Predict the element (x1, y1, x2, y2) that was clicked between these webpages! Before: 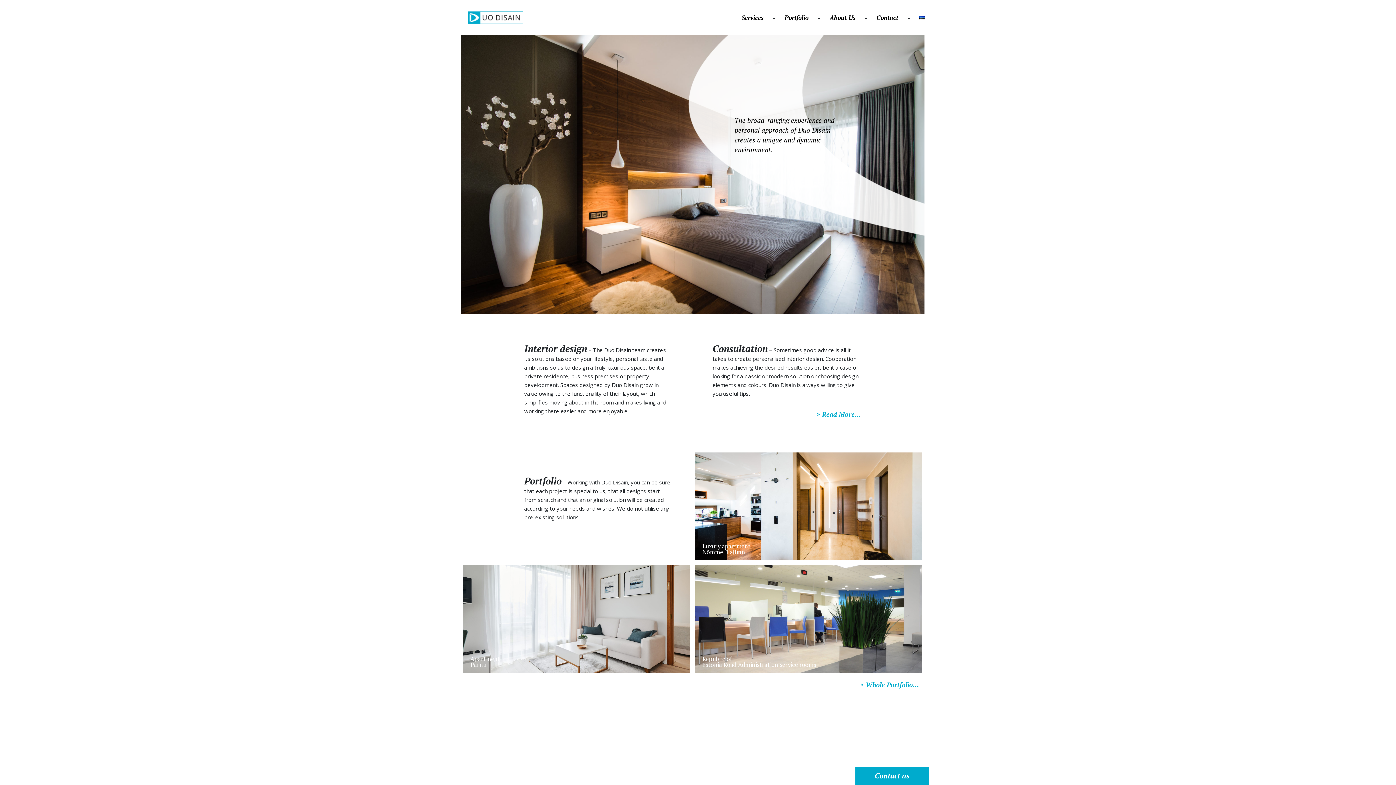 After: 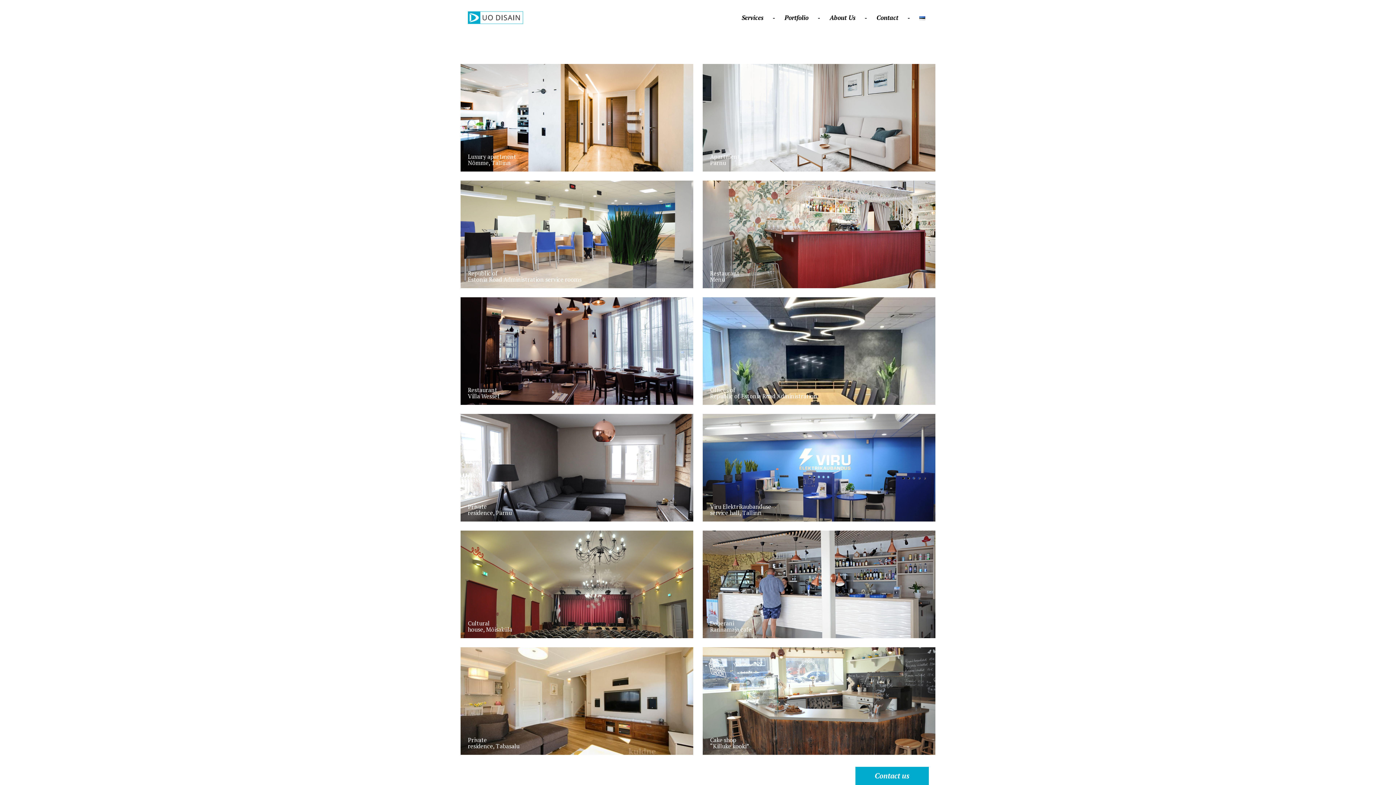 Action: bbox: (781, 10, 811, 24) label: Portfolio